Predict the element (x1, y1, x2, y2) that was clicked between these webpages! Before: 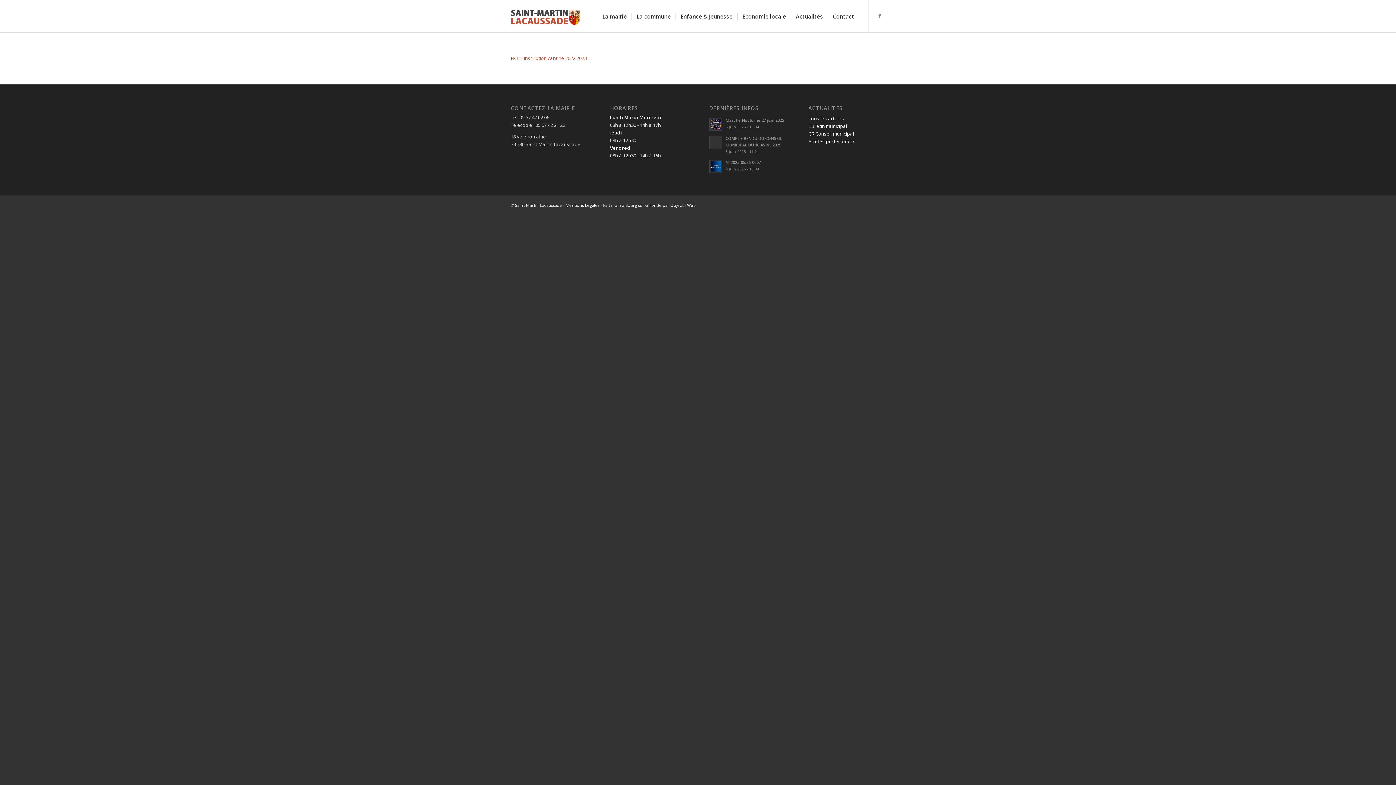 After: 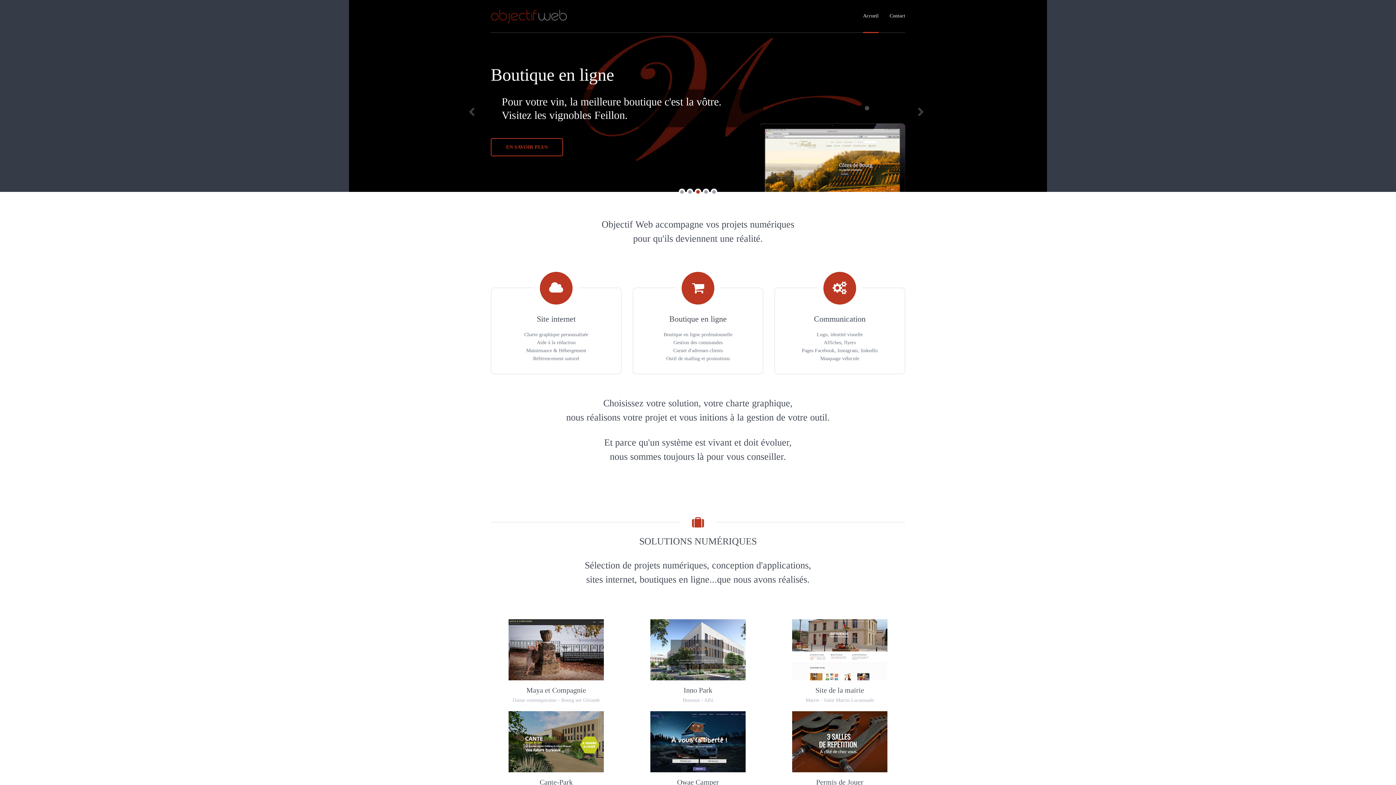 Action: label: Objectif Web bbox: (670, 202, 696, 208)